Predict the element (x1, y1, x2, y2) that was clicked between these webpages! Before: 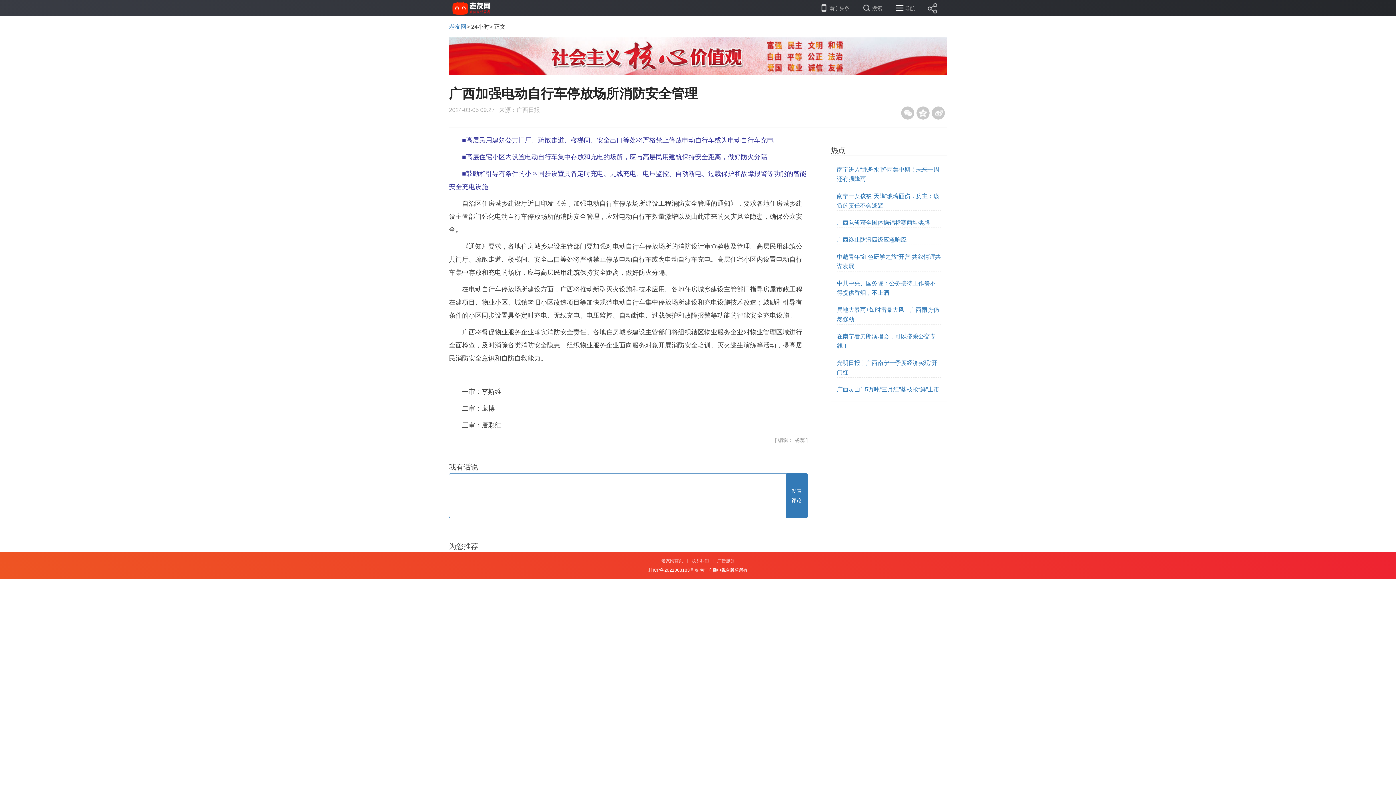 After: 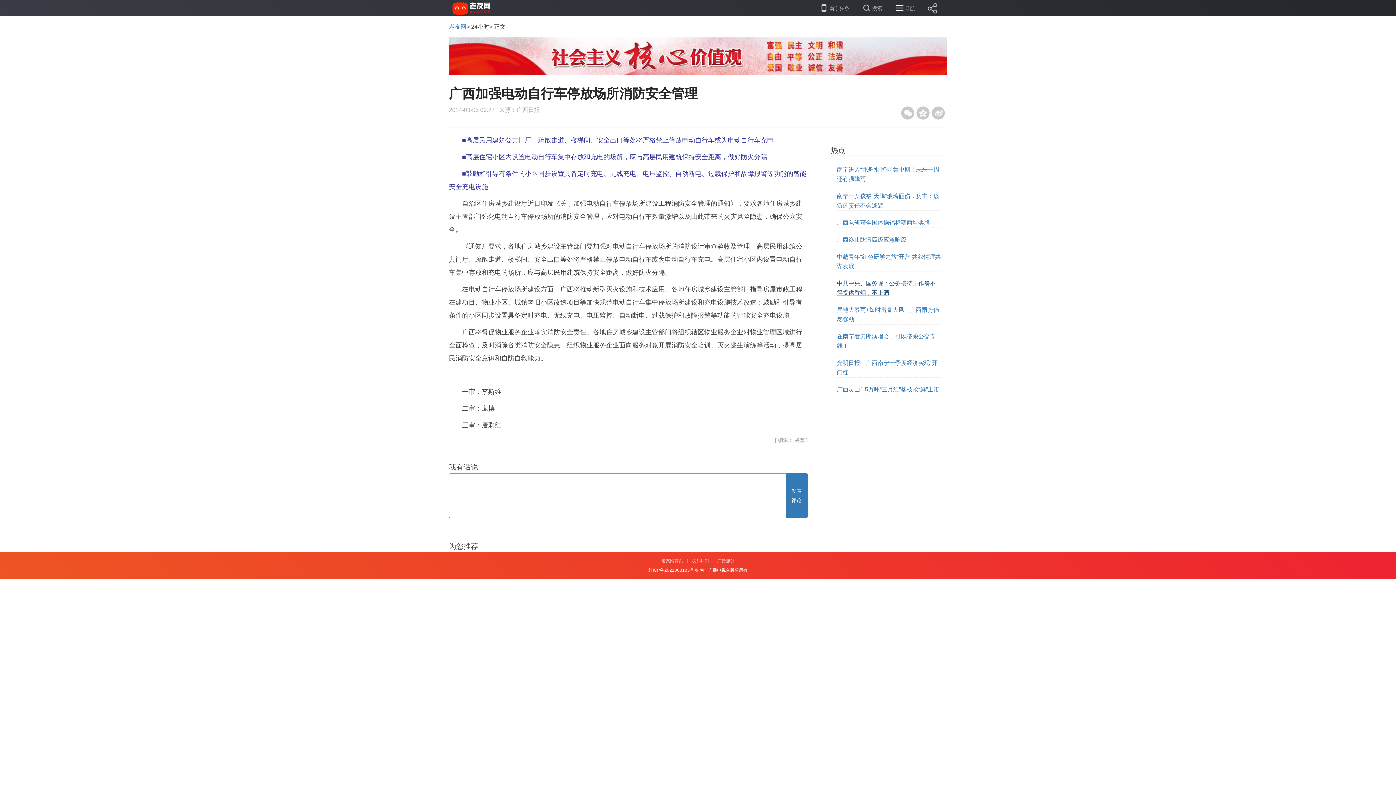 Action: label: 中共中央、国务院：公务接待工作餐不得提供香烟，不上酒 bbox: (837, 278, 941, 297)